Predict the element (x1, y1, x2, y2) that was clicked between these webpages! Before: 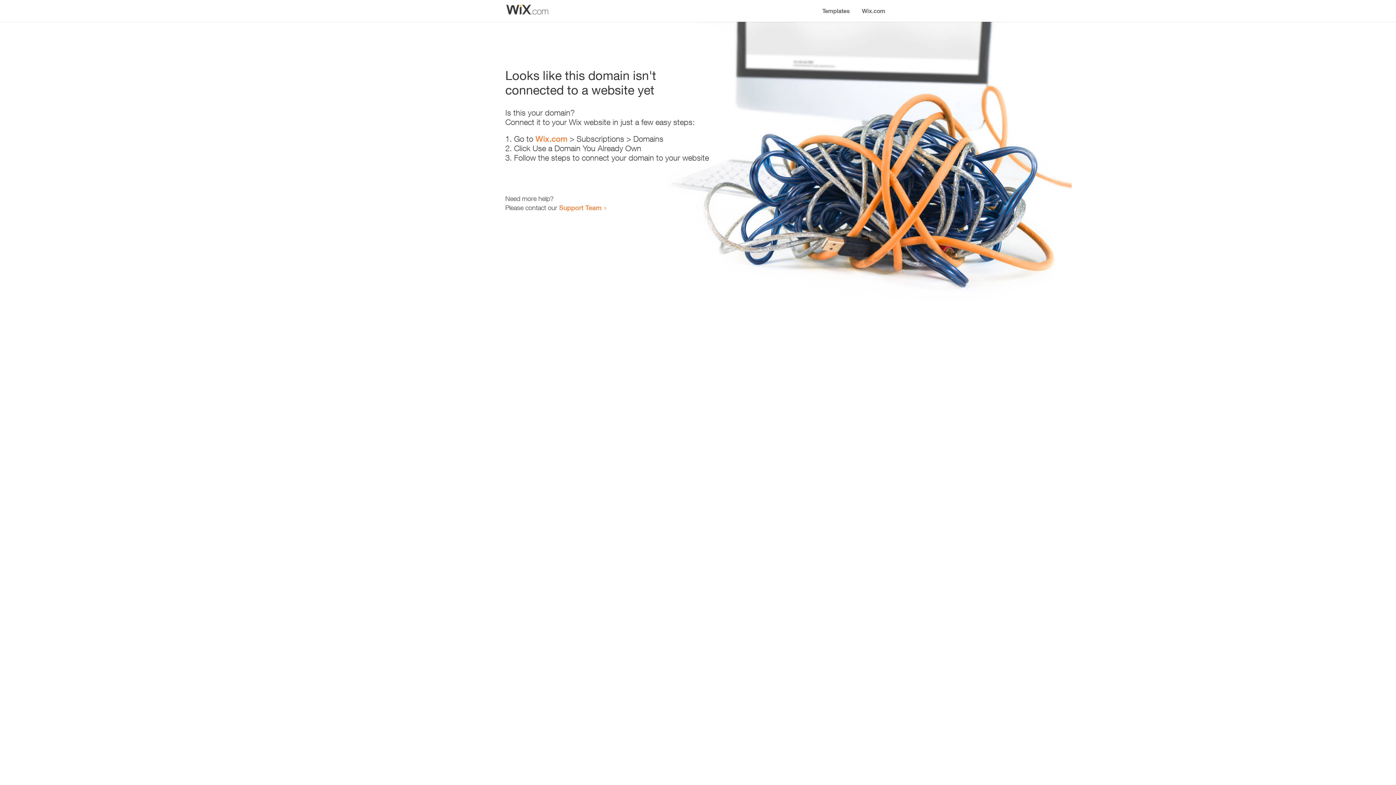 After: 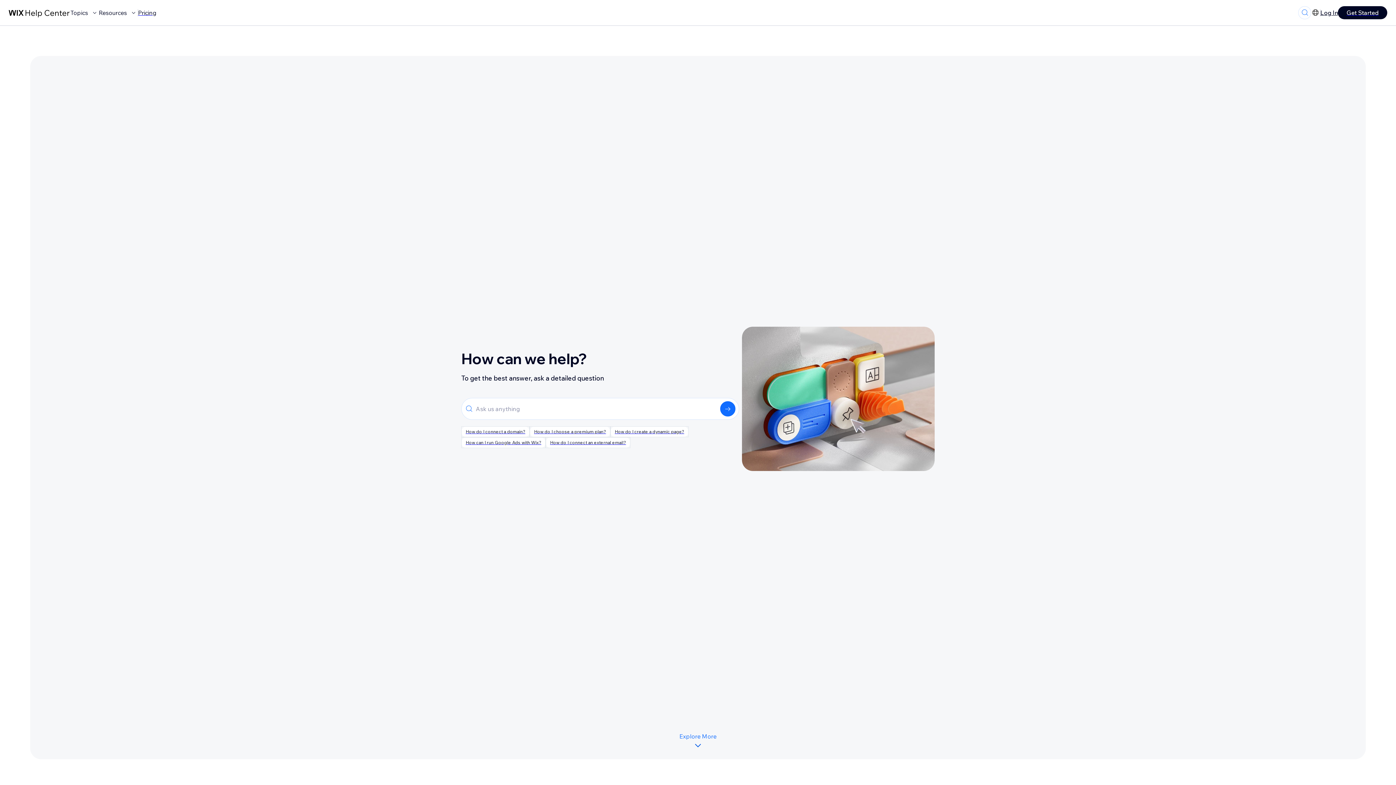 Action: label: Support Team bbox: (559, 203, 601, 211)